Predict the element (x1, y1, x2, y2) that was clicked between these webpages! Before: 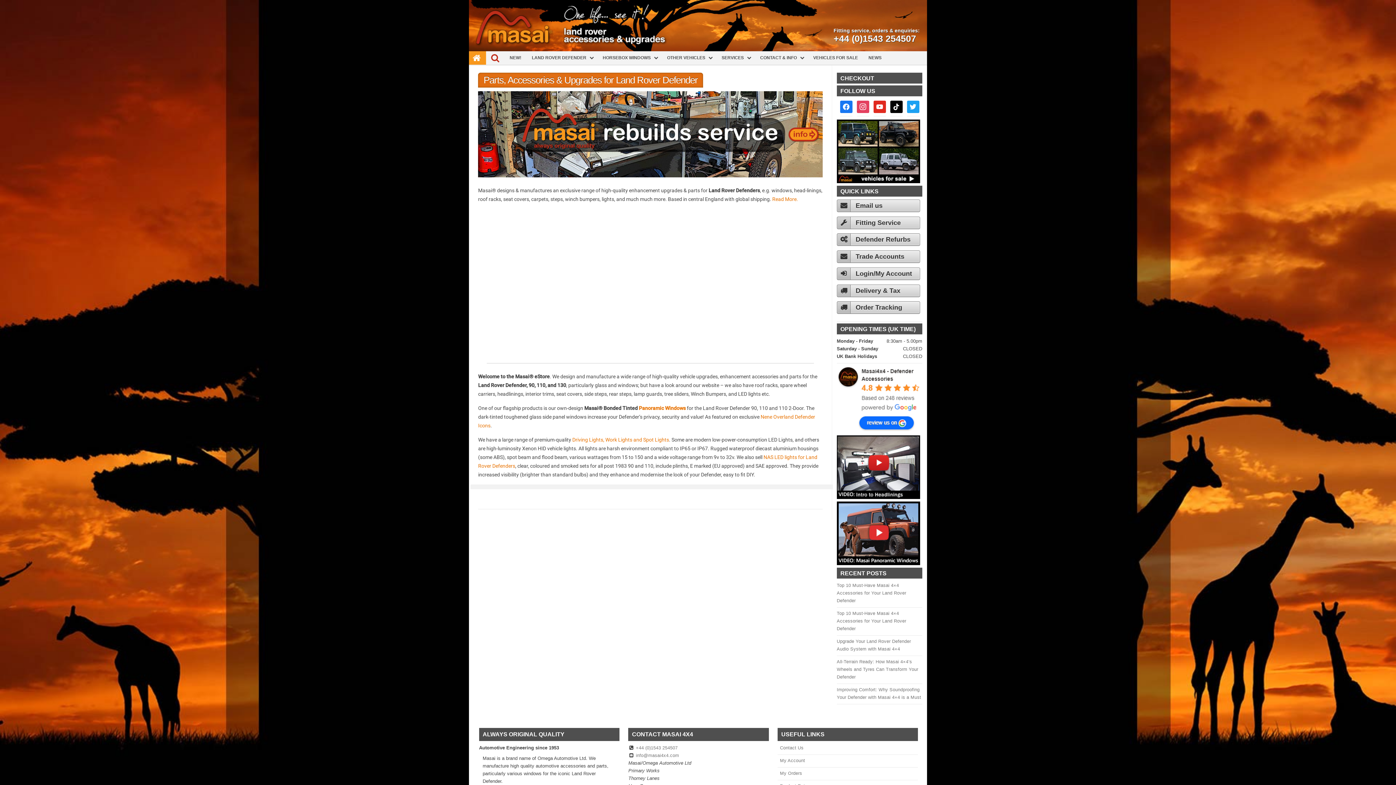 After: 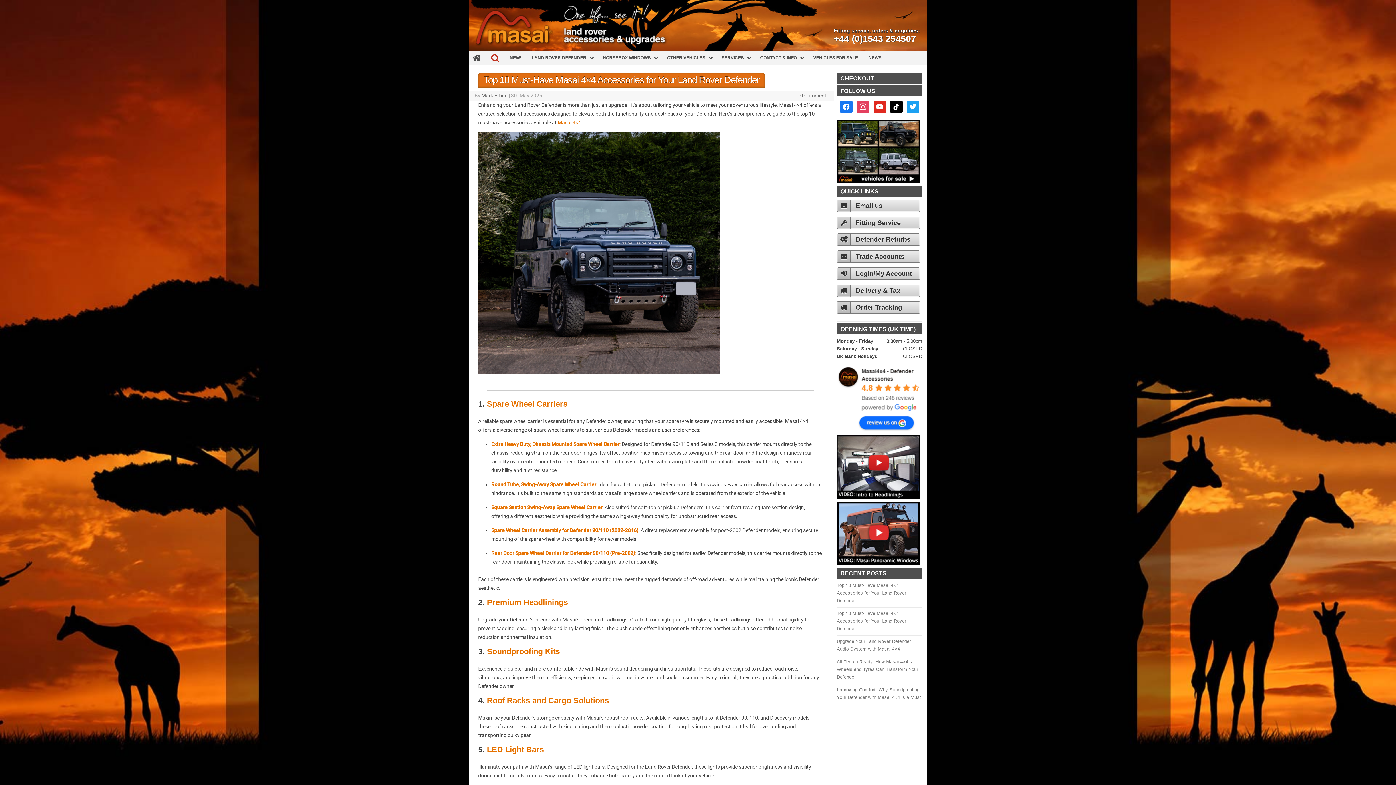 Action: bbox: (837, 610, 906, 631) label: Top 10 Must-Have Masai 4×4 Accessories for Your Land Rover Defender